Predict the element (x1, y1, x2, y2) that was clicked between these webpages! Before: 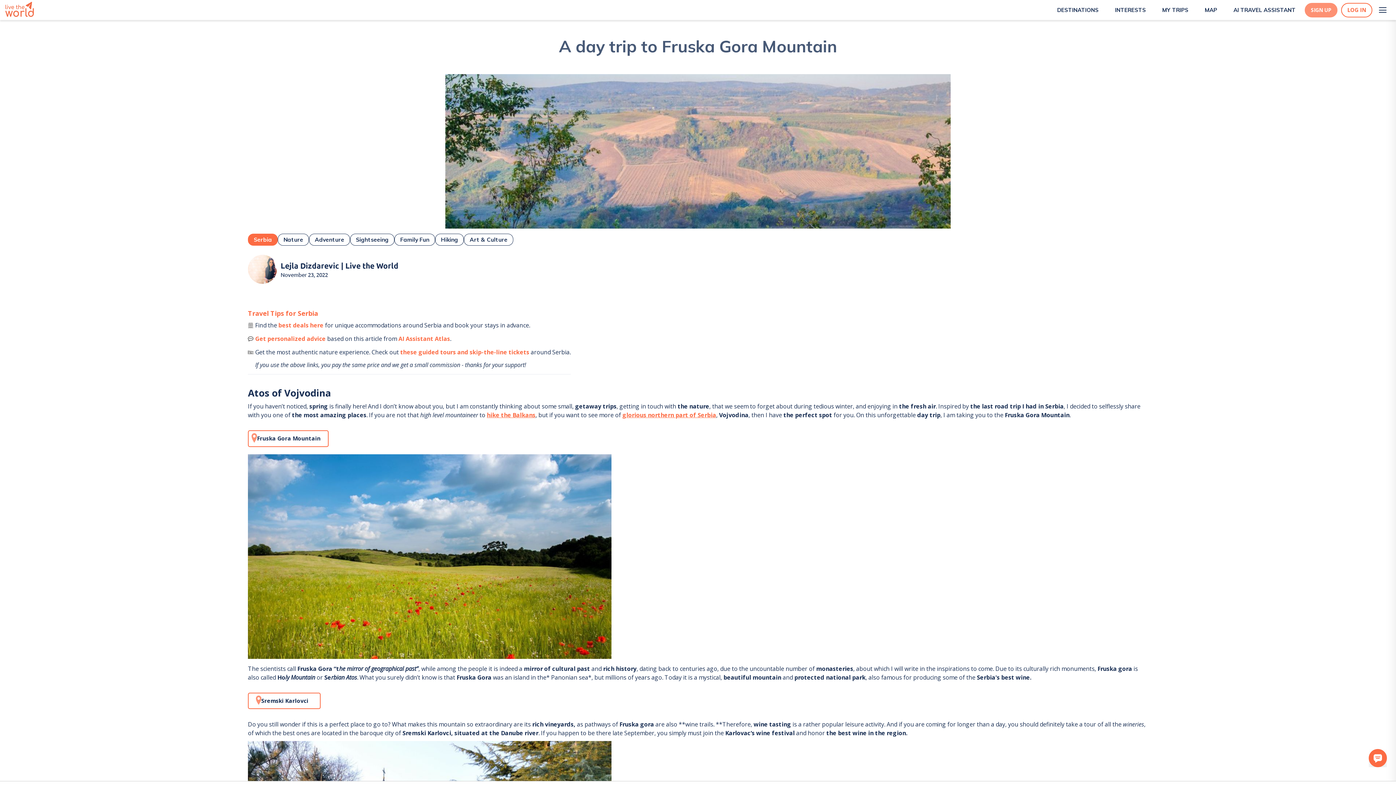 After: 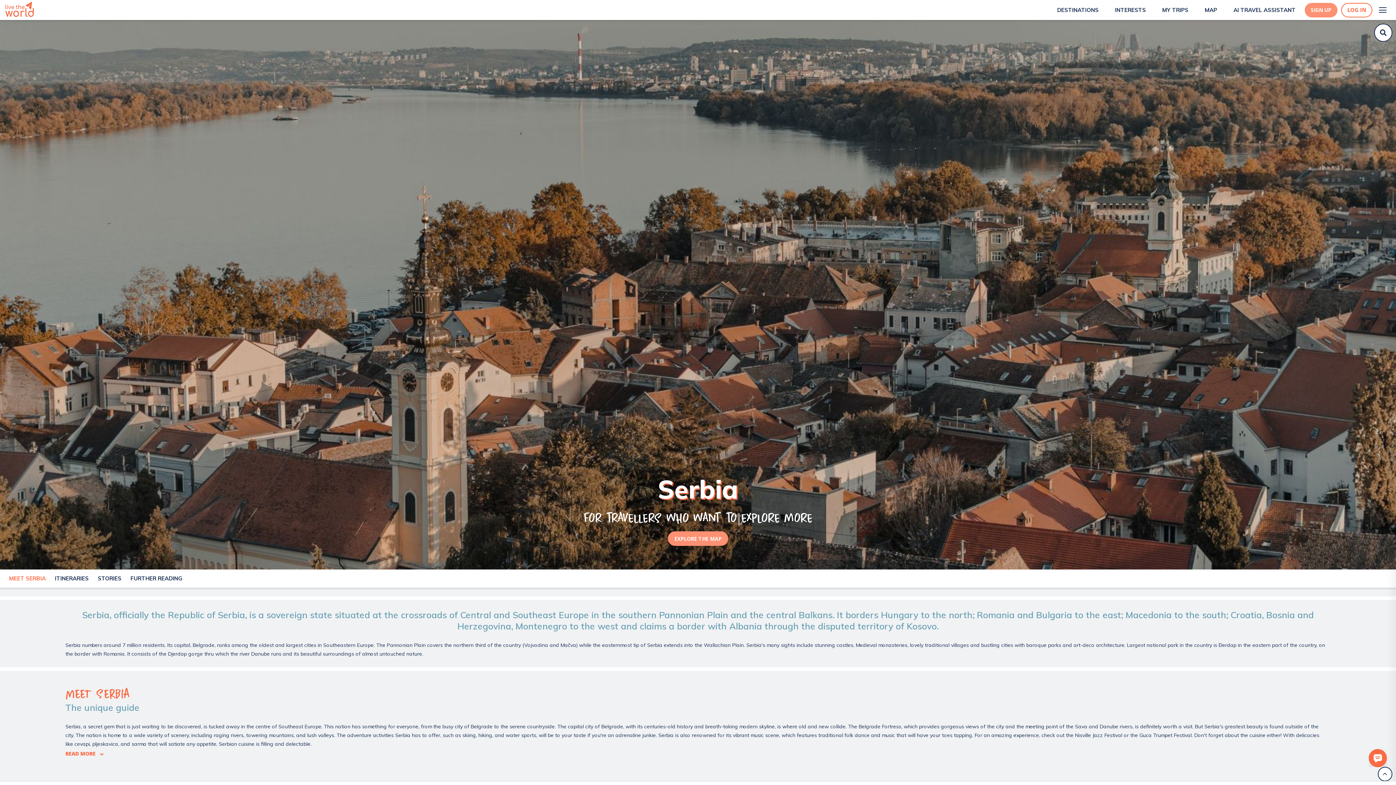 Action: bbox: (248, 233, 277, 245) label: Serbia